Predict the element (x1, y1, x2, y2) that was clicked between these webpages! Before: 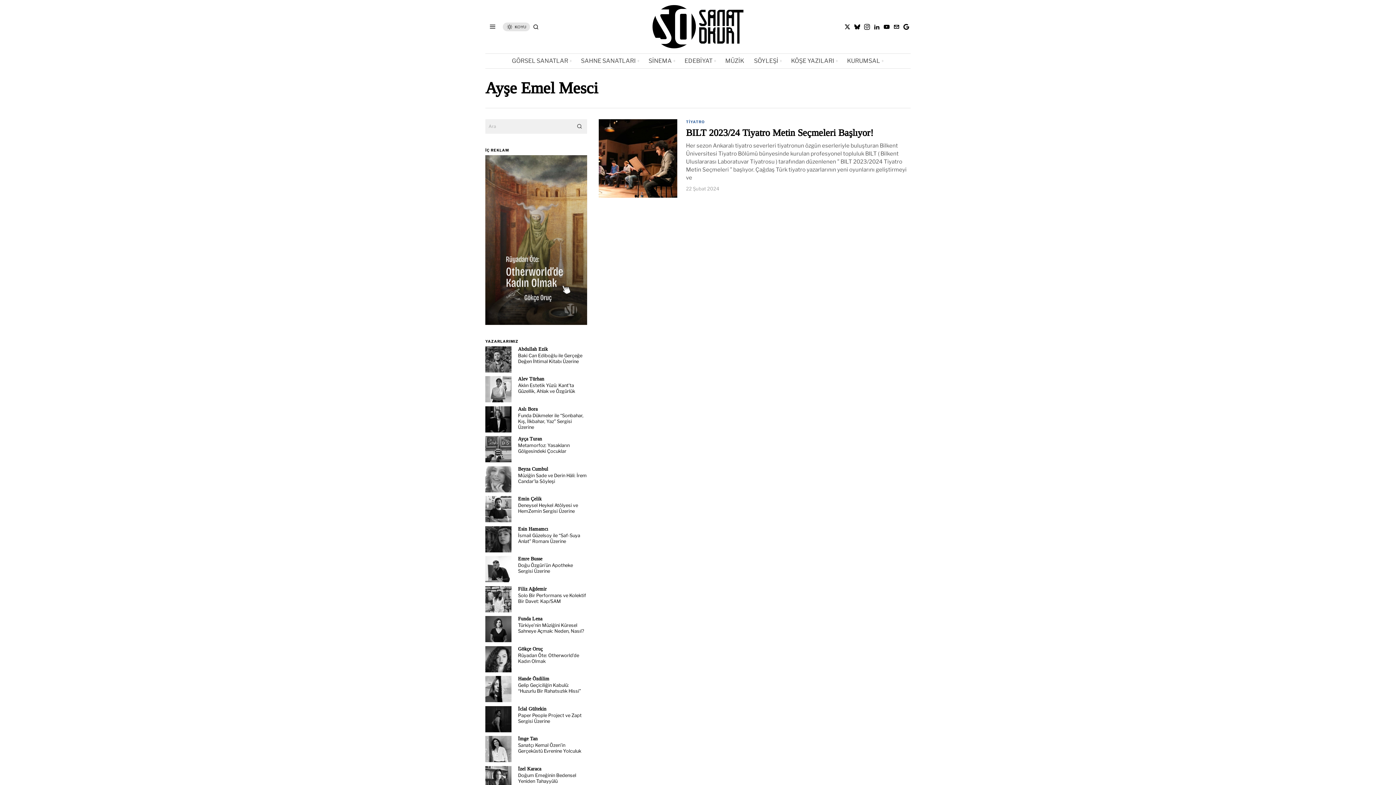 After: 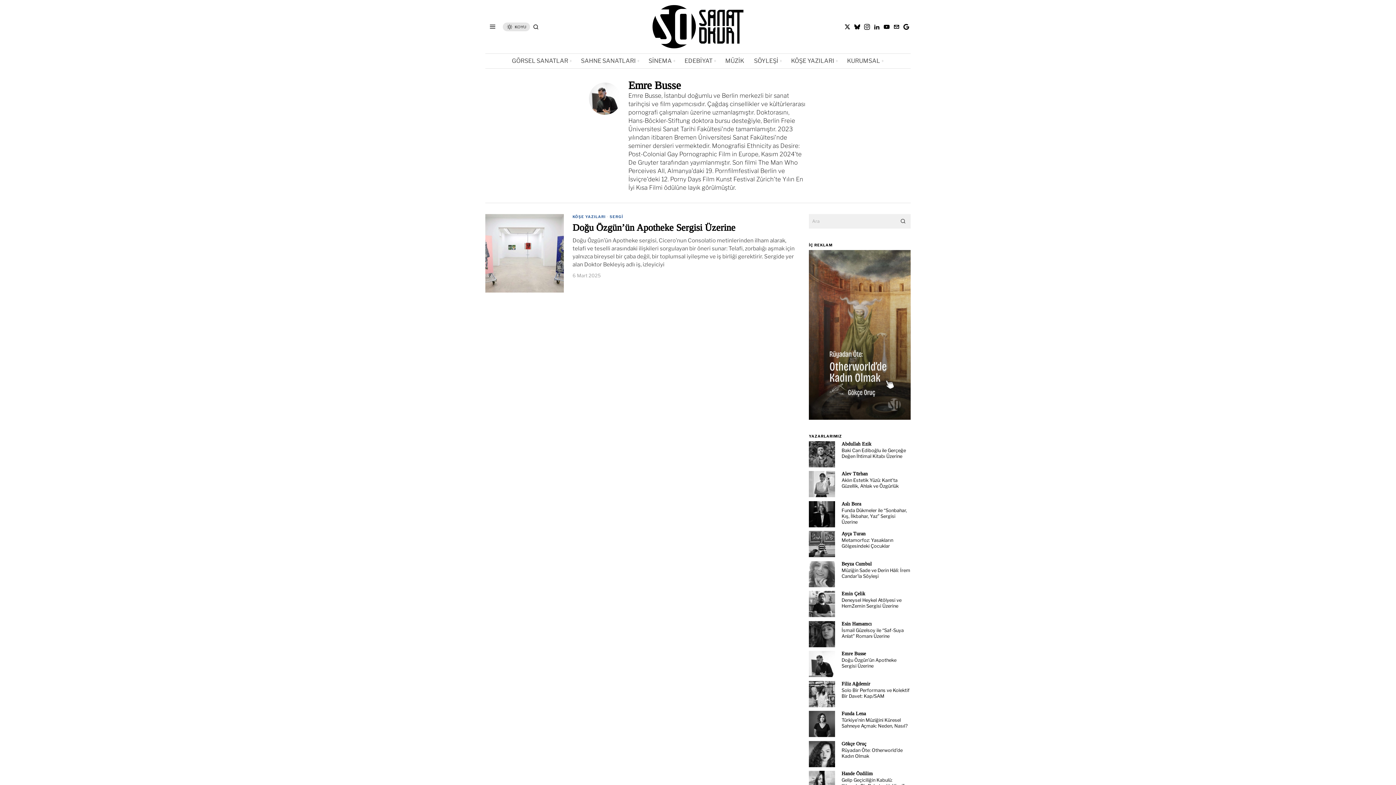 Action: label: Emre Busse bbox: (518, 556, 542, 561)